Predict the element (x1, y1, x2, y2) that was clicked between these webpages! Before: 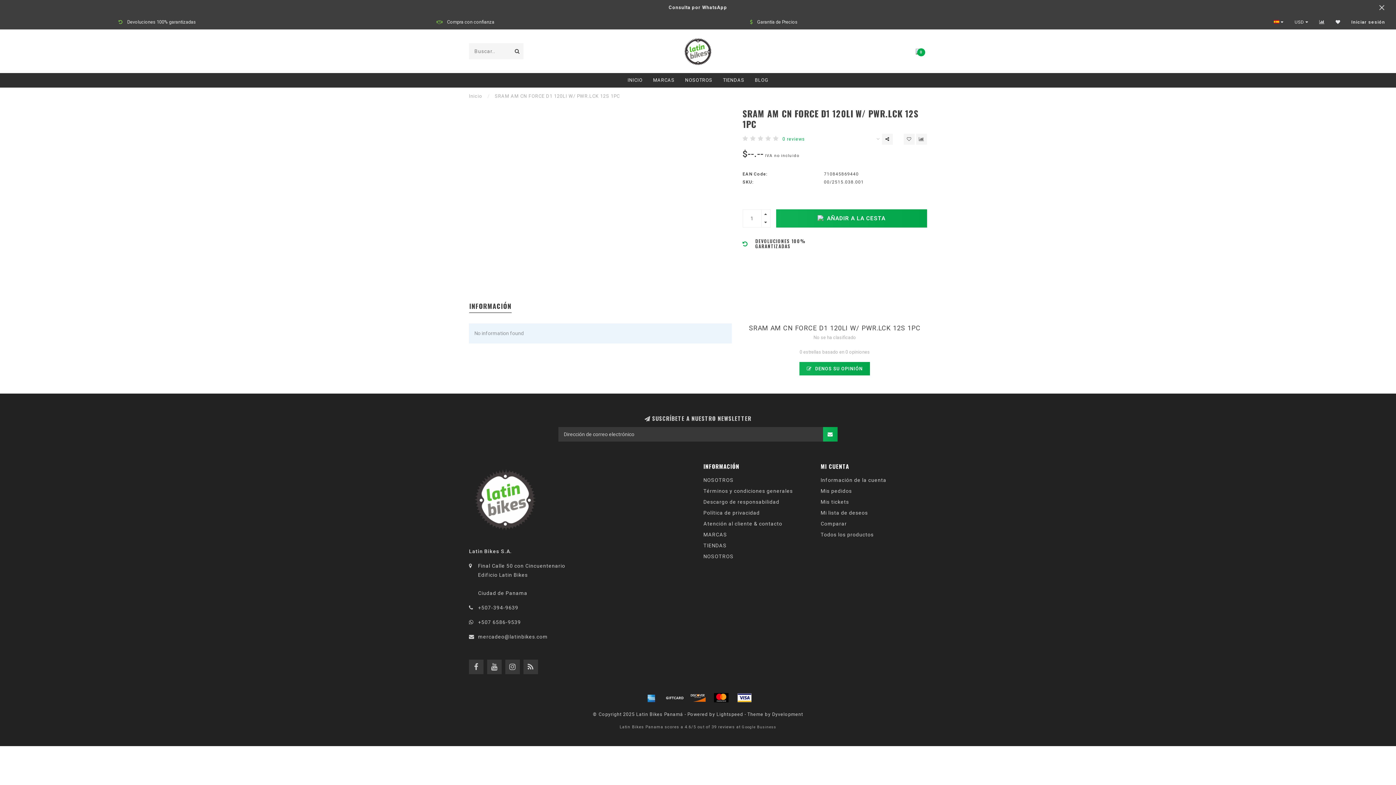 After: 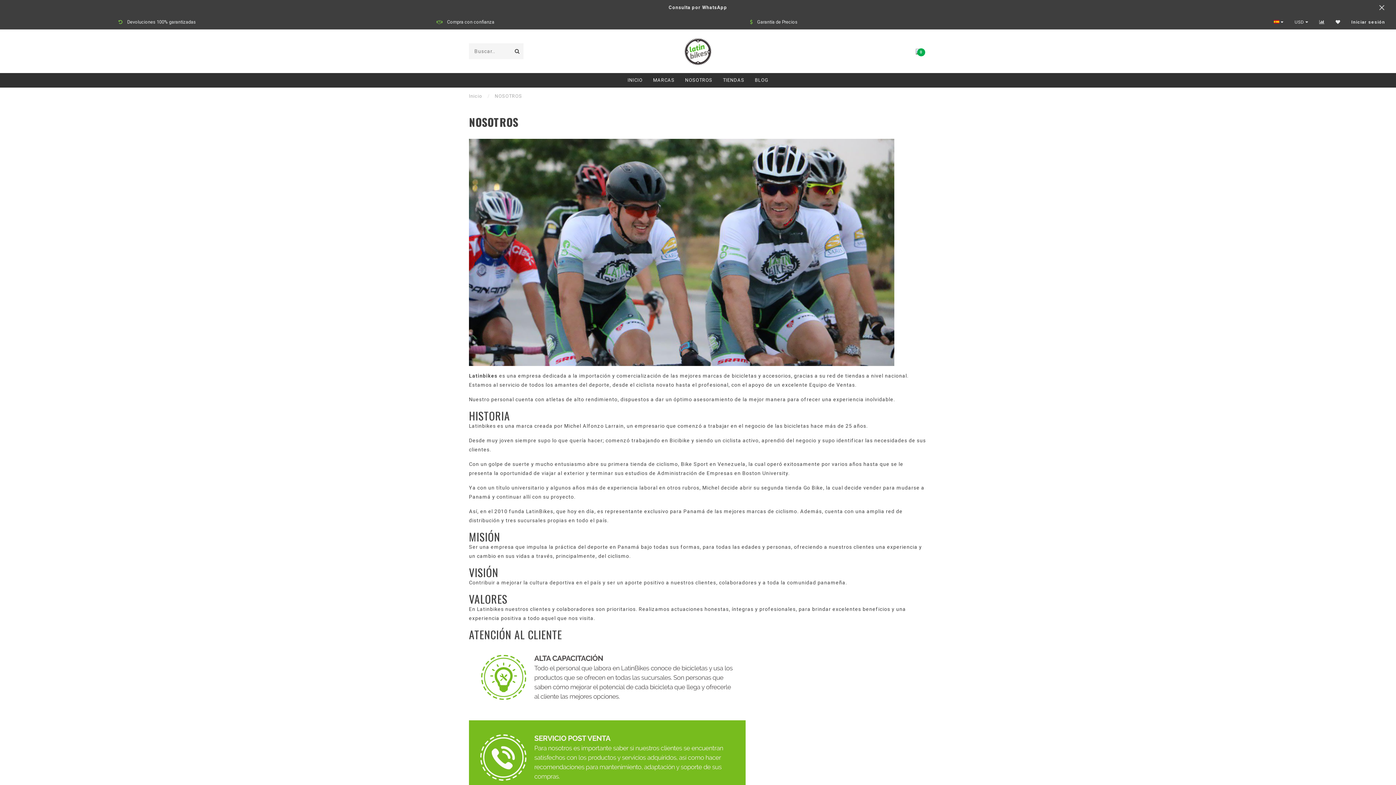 Action: label: NOSOTROS bbox: (703, 474, 733, 485)